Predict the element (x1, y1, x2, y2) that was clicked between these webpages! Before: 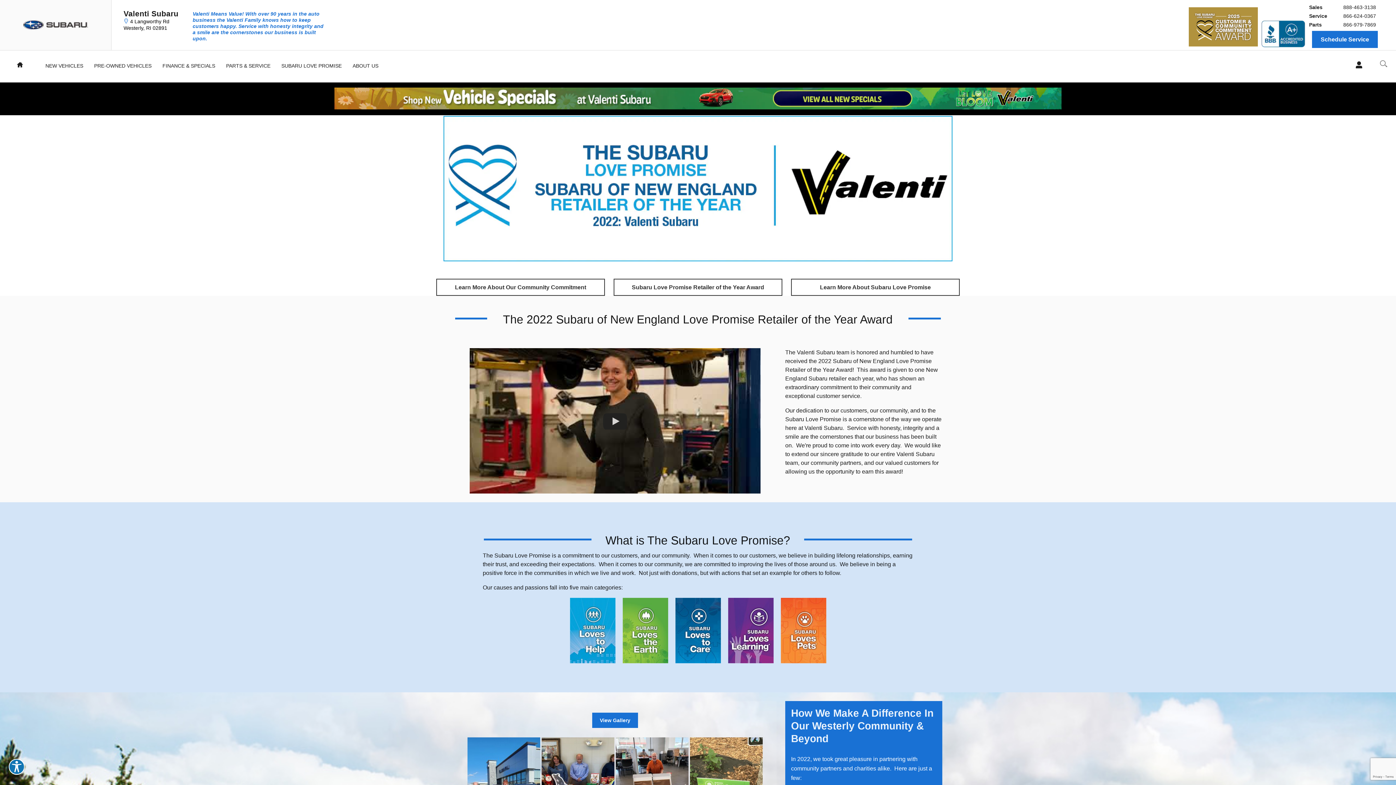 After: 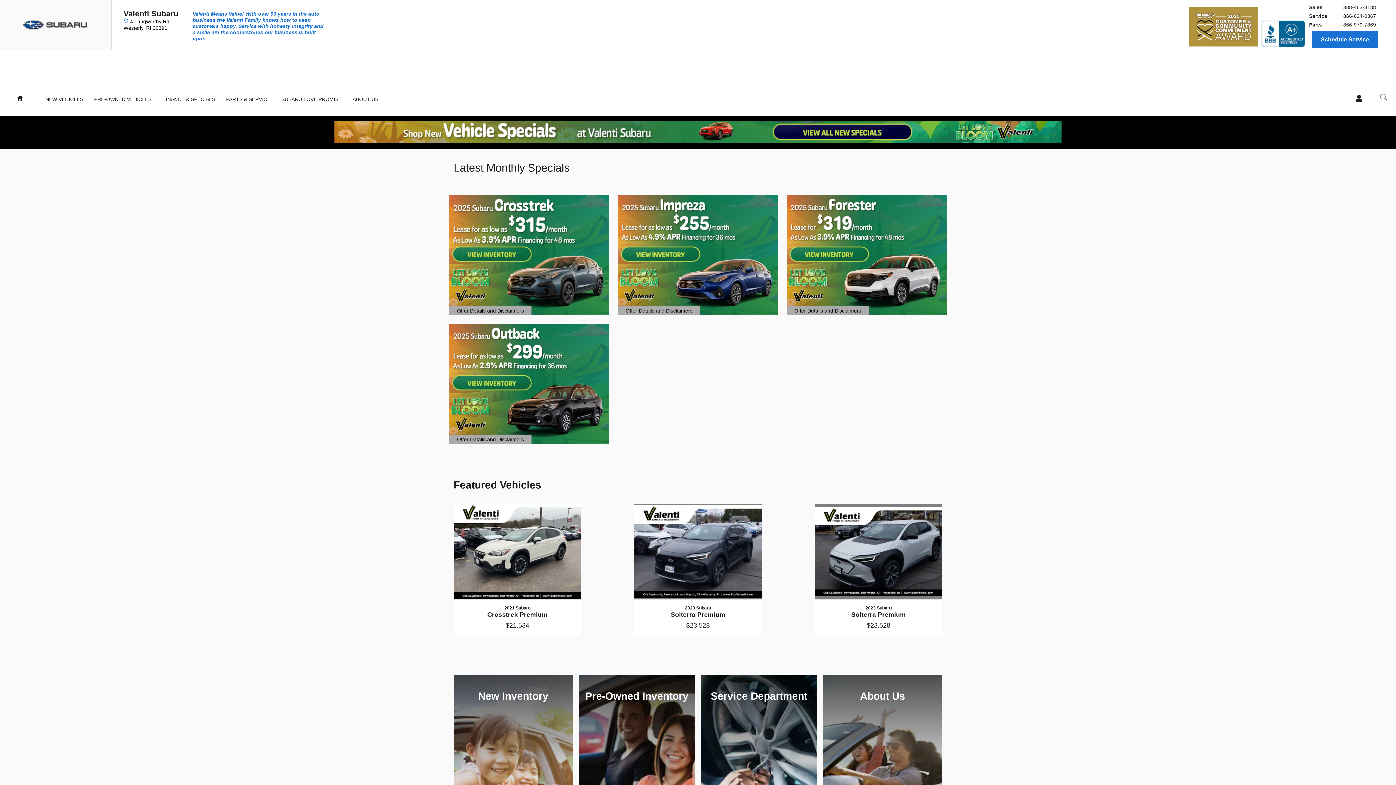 Action: bbox: (5, 87, 1390, 109)